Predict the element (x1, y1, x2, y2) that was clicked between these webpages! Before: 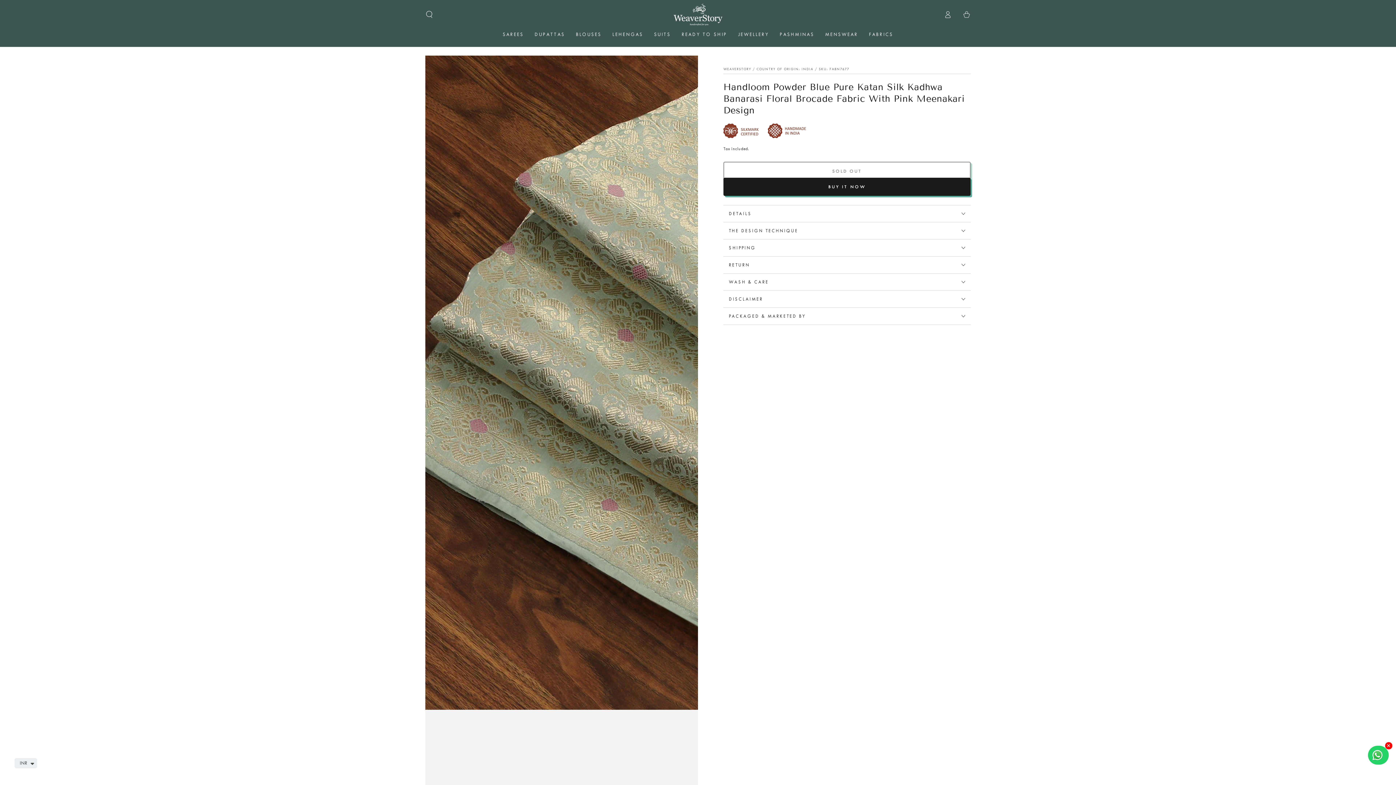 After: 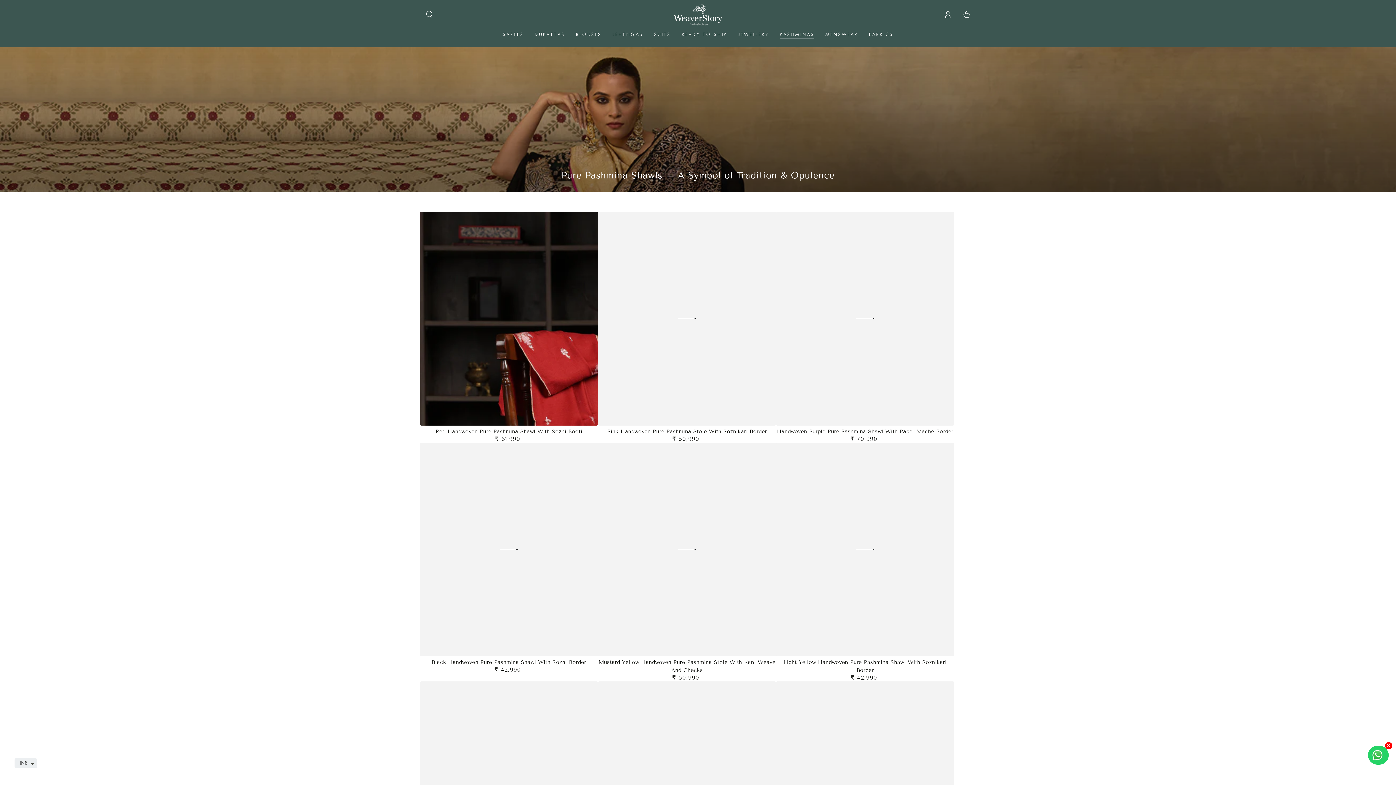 Action: bbox: (774, 25, 820, 43) label: PASHMINAS